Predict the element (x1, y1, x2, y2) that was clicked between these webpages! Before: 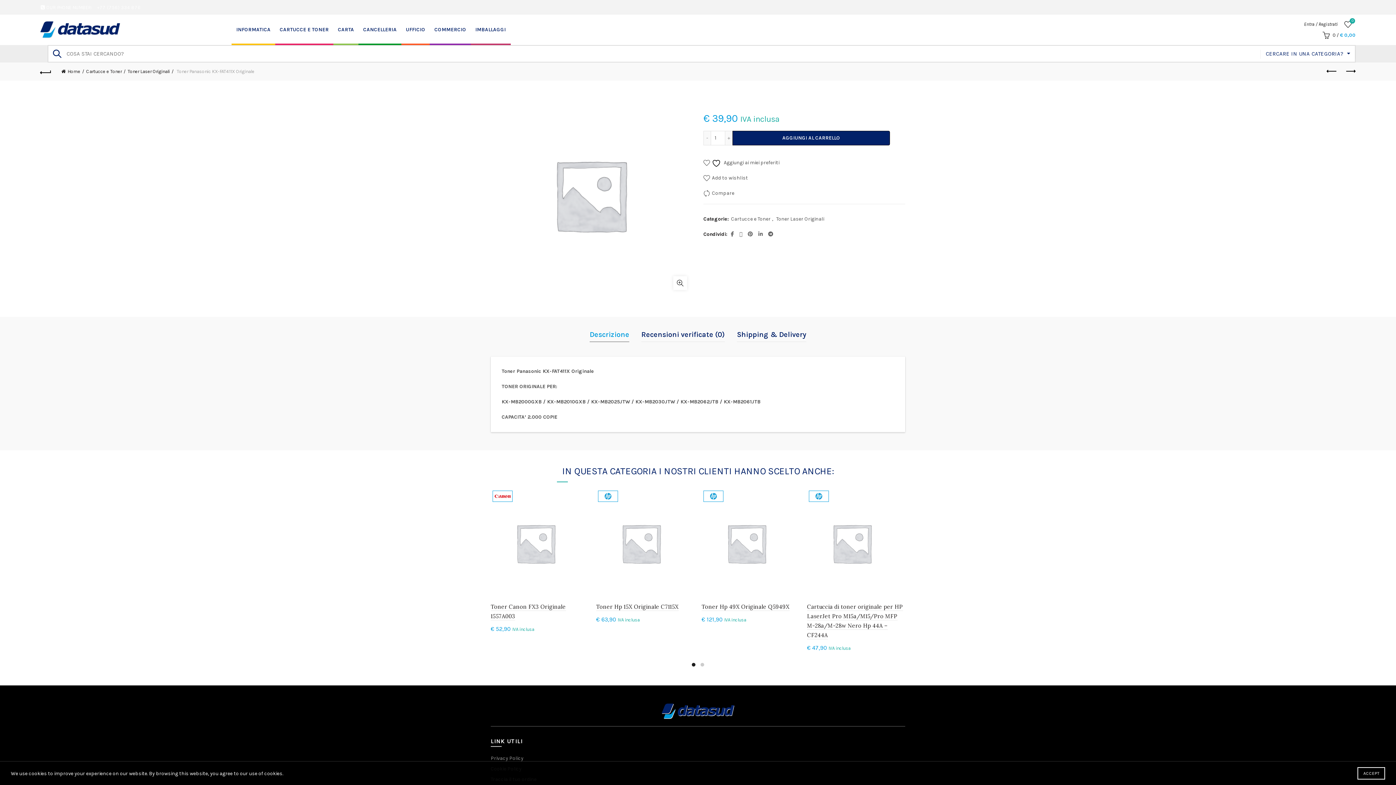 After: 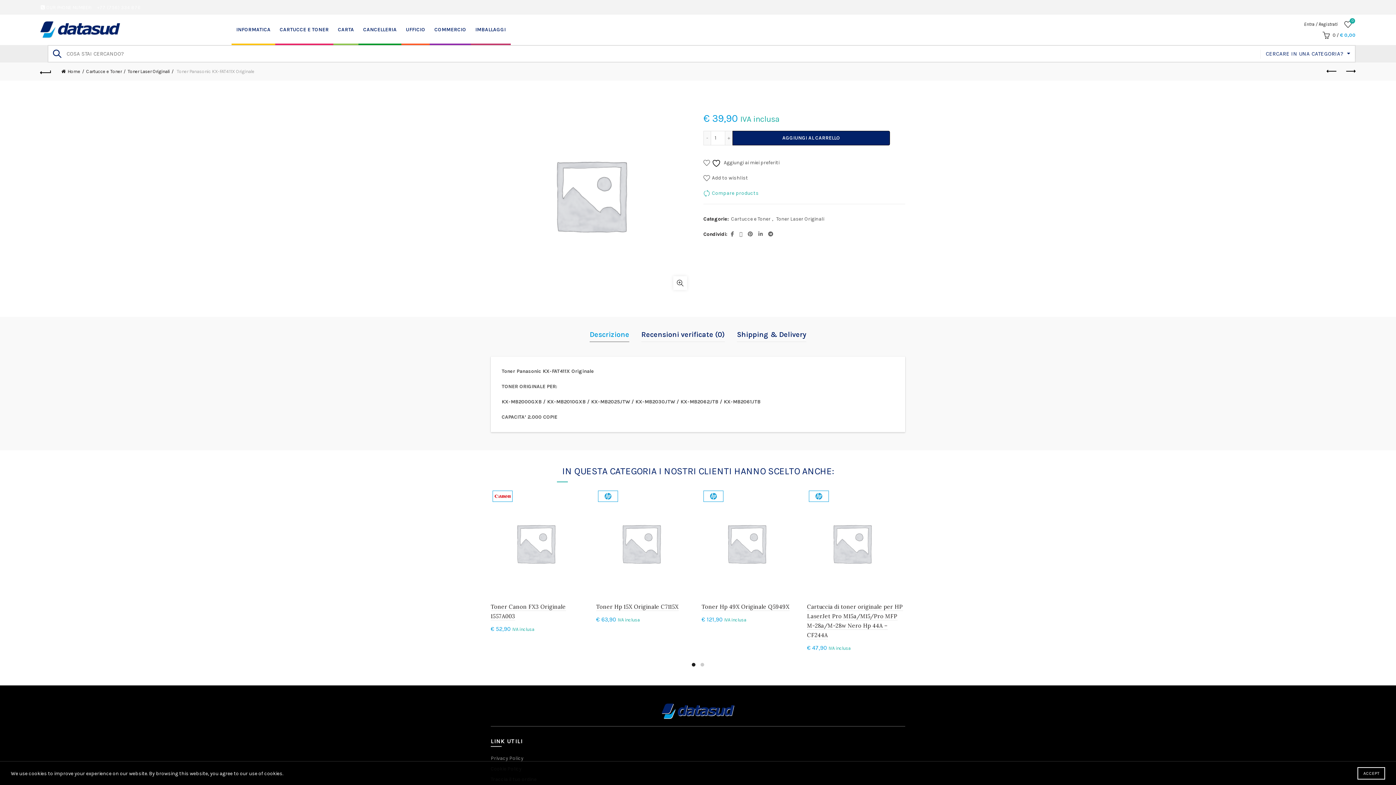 Action: label: Compare bbox: (703, 188, 734, 198)